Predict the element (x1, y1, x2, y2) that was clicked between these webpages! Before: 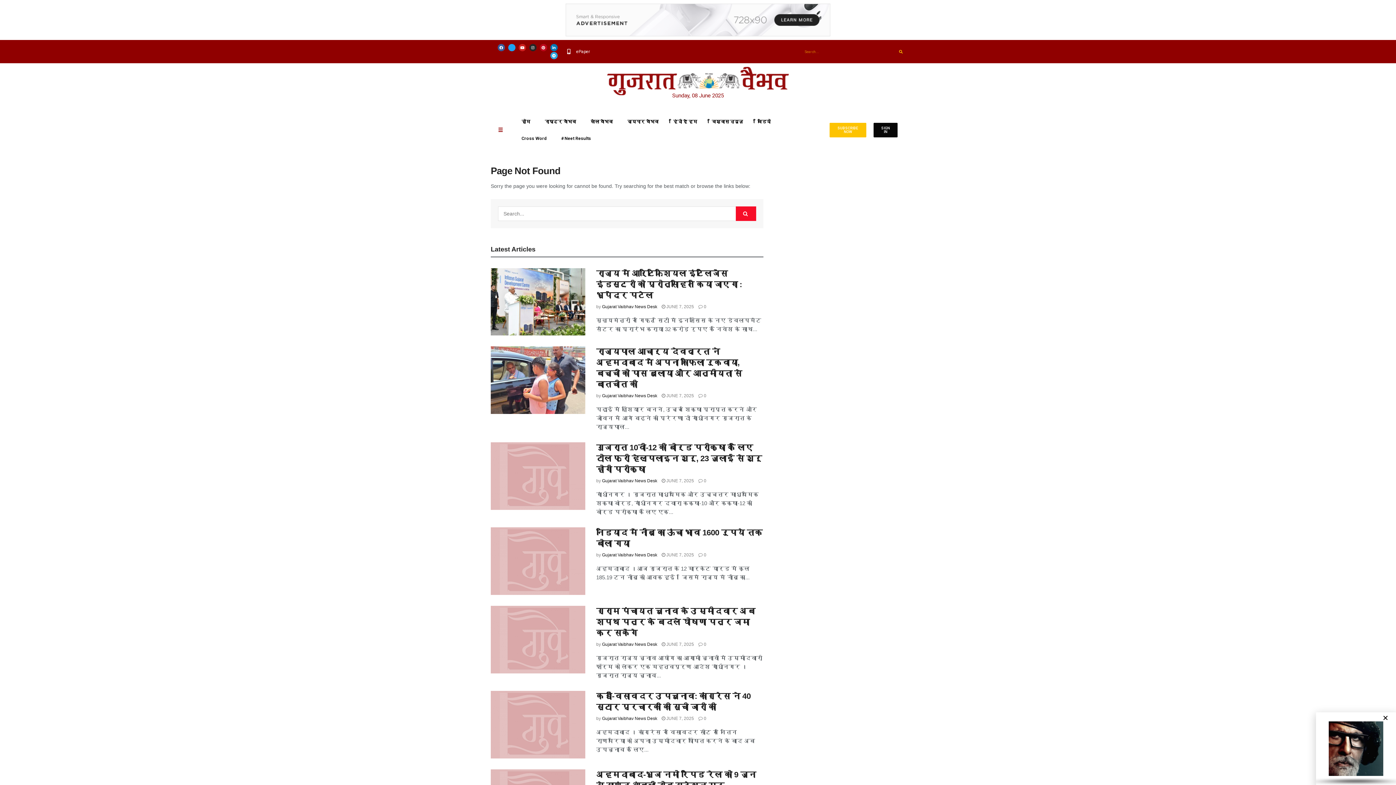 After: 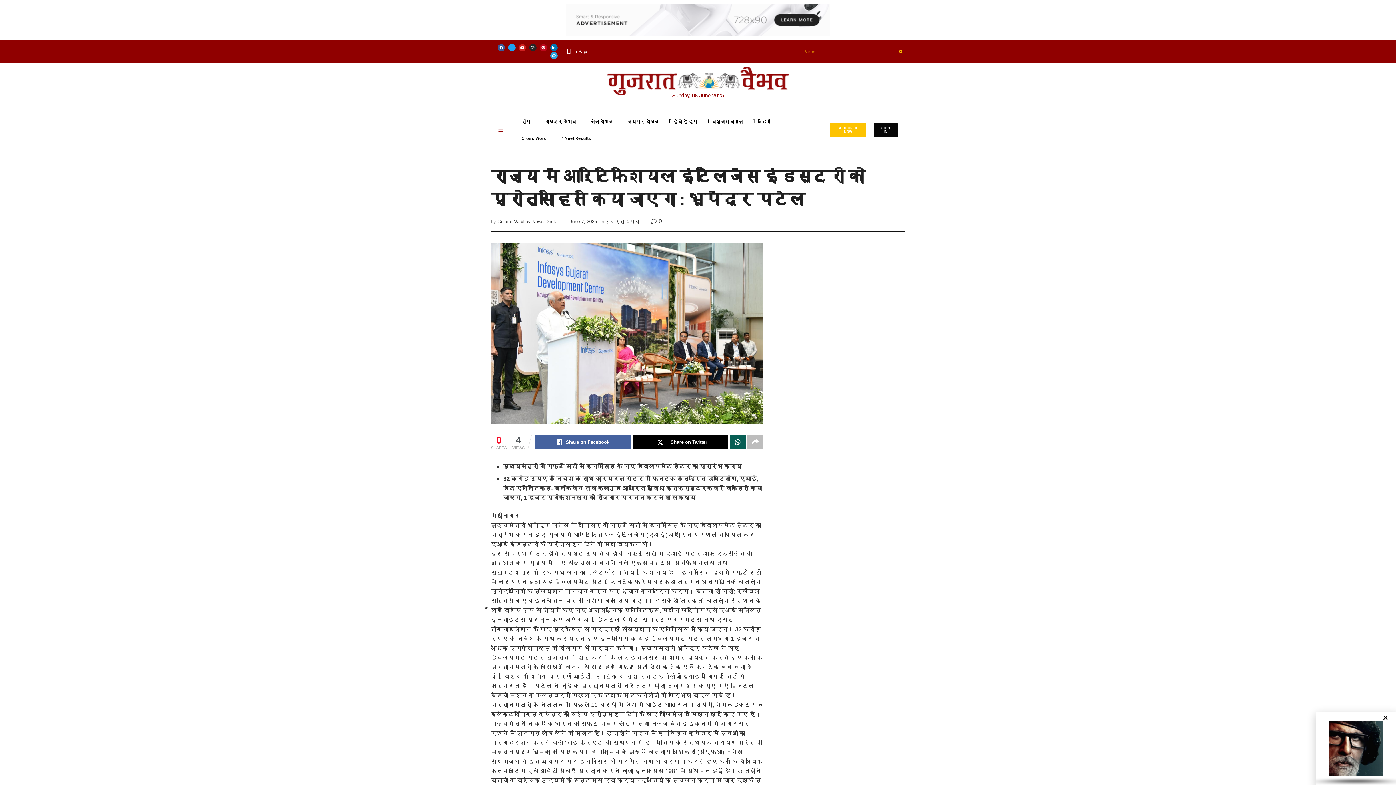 Action: label: राज्य में आर्टिफिशियल इंटेलिजेंस इंडस्ट्री को प्रोत्साहित किया जाएगा : भूपेंद्र पटेल bbox: (596, 268, 742, 299)